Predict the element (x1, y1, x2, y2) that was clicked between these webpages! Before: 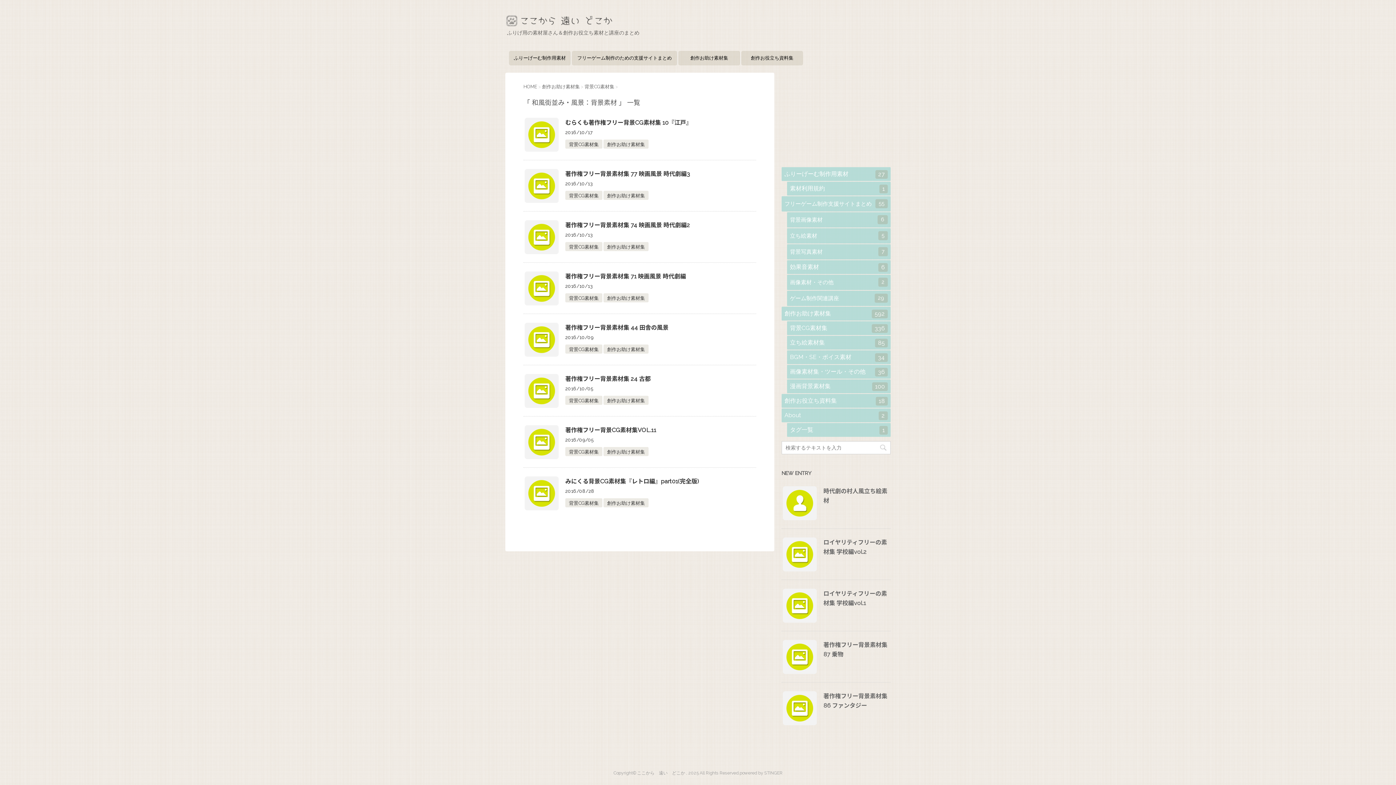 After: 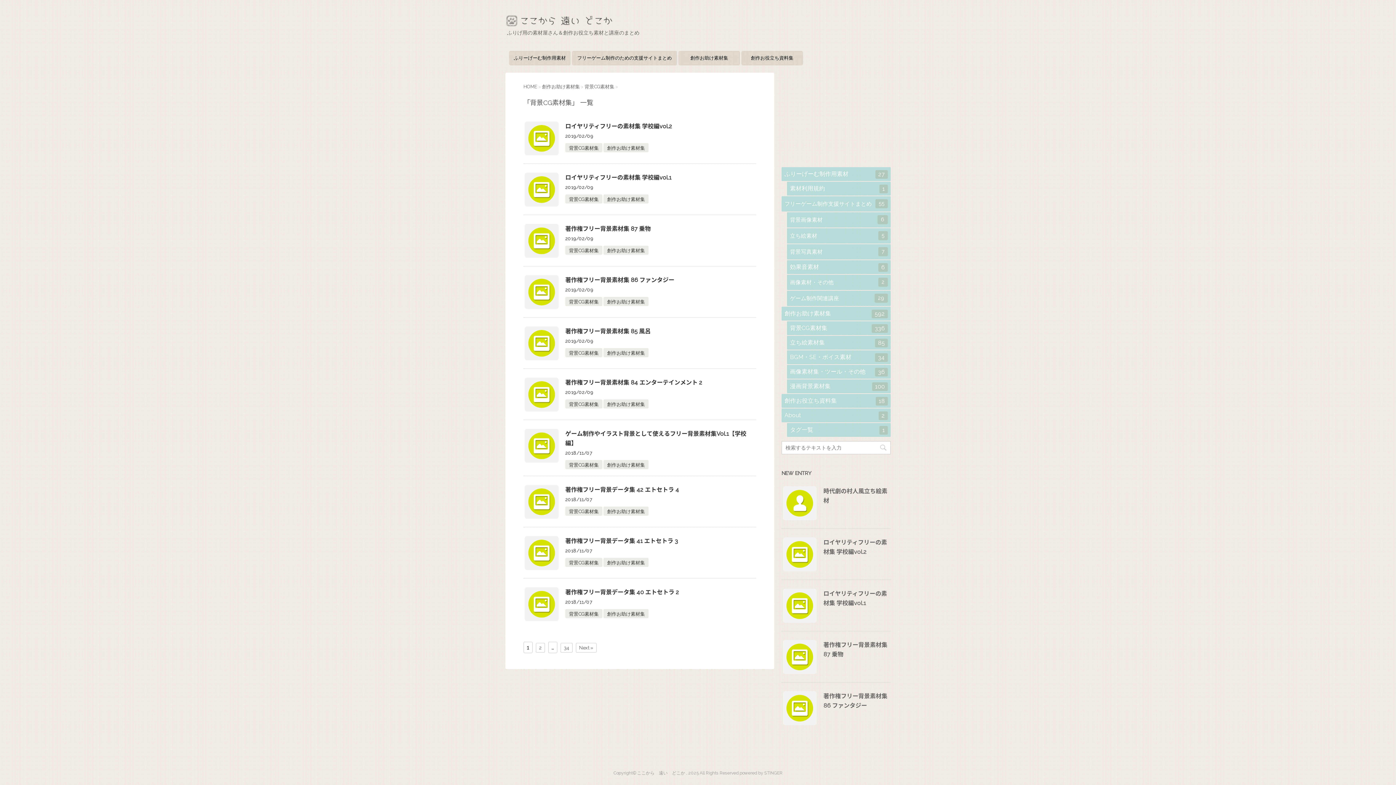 Action: bbox: (565, 139, 602, 148) label: 背景CG素材集